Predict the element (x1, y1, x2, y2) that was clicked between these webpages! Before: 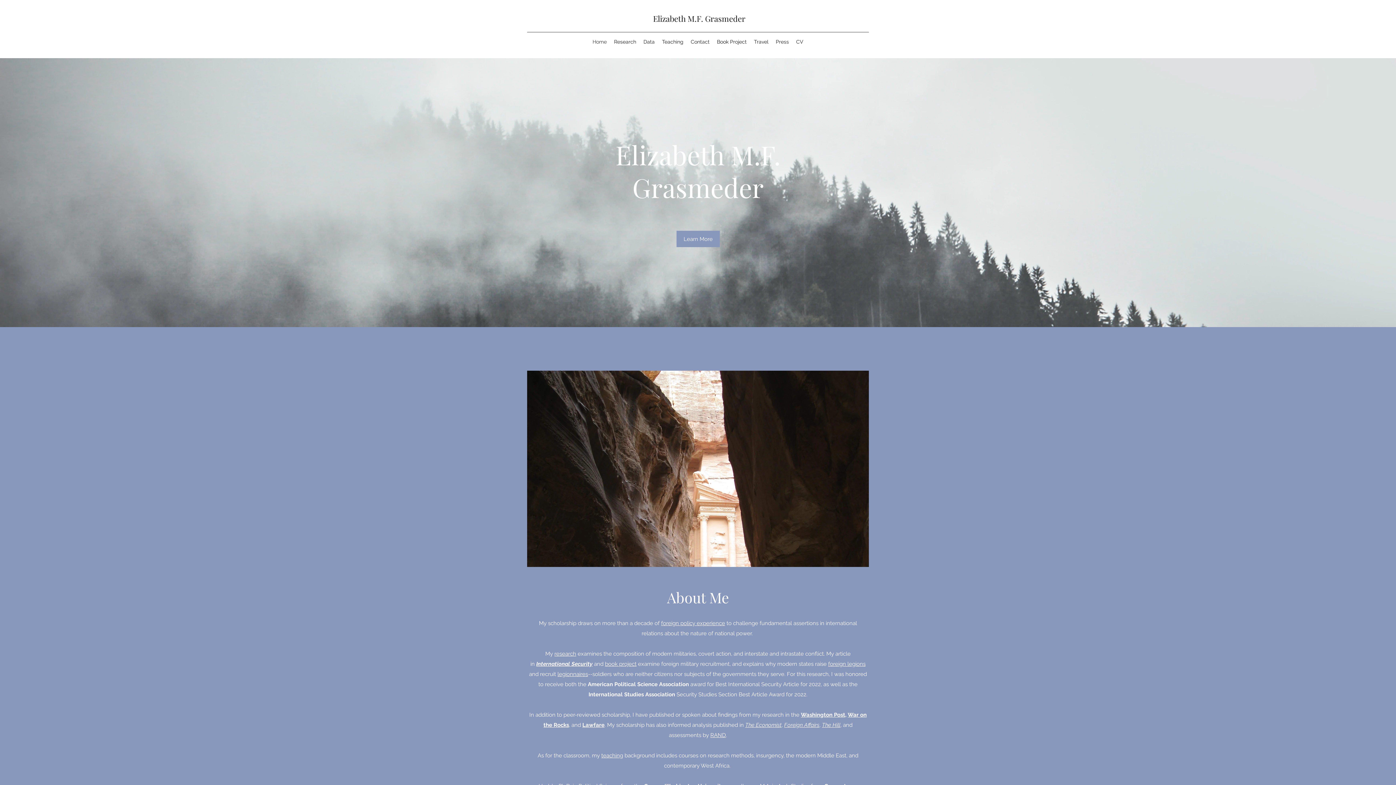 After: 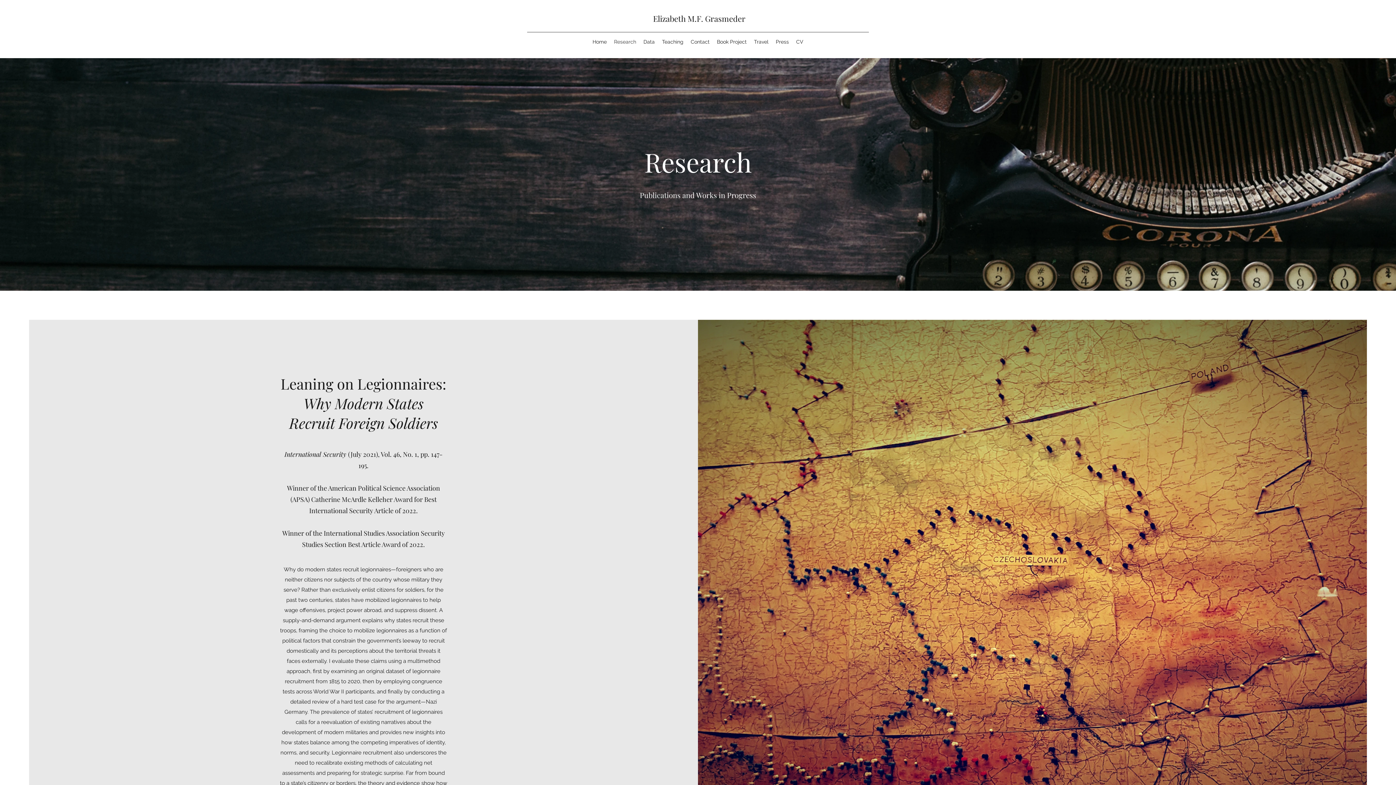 Action: bbox: (828, 661, 865, 667) label: foreign legions